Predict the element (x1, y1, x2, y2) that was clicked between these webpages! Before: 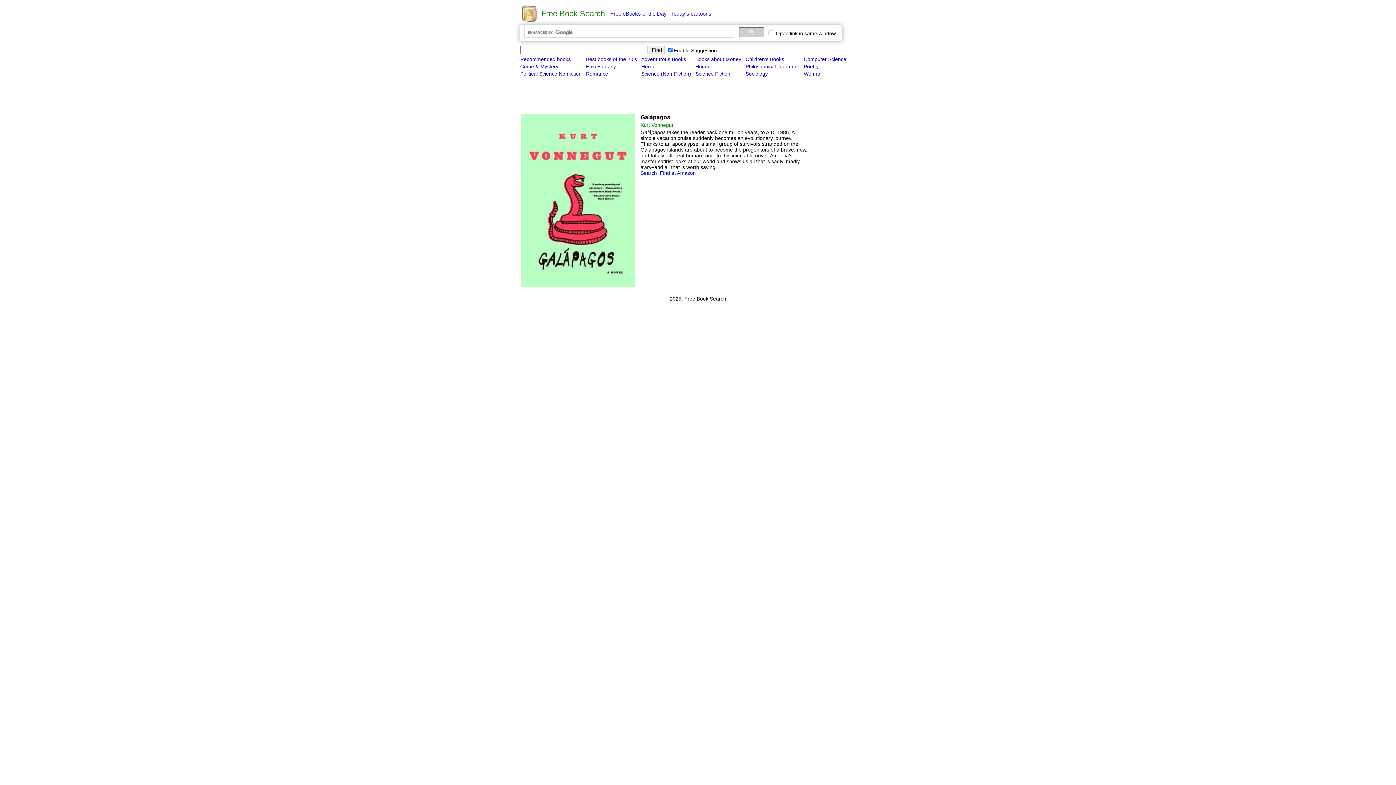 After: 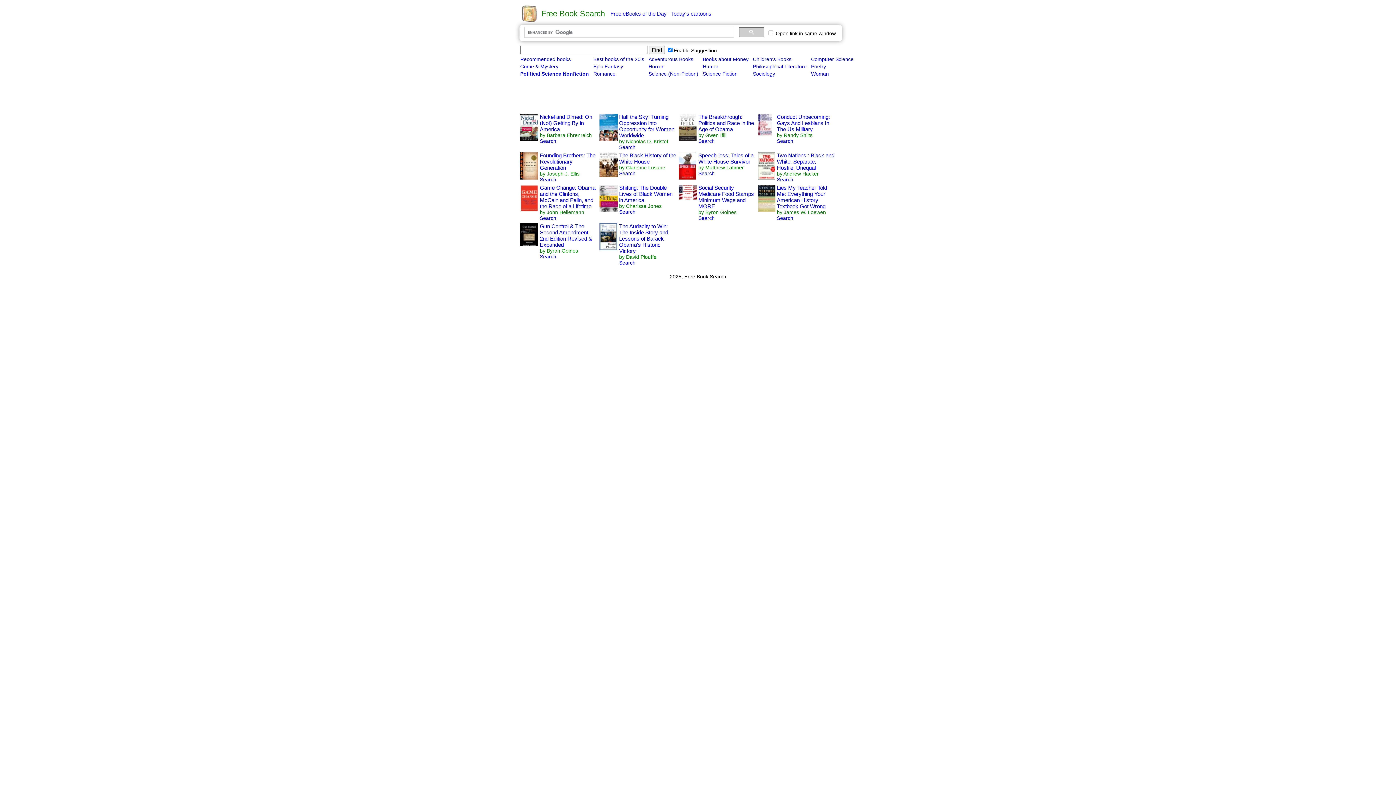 Action: label: Political Science Nonfiction bbox: (520, 70, 581, 76)